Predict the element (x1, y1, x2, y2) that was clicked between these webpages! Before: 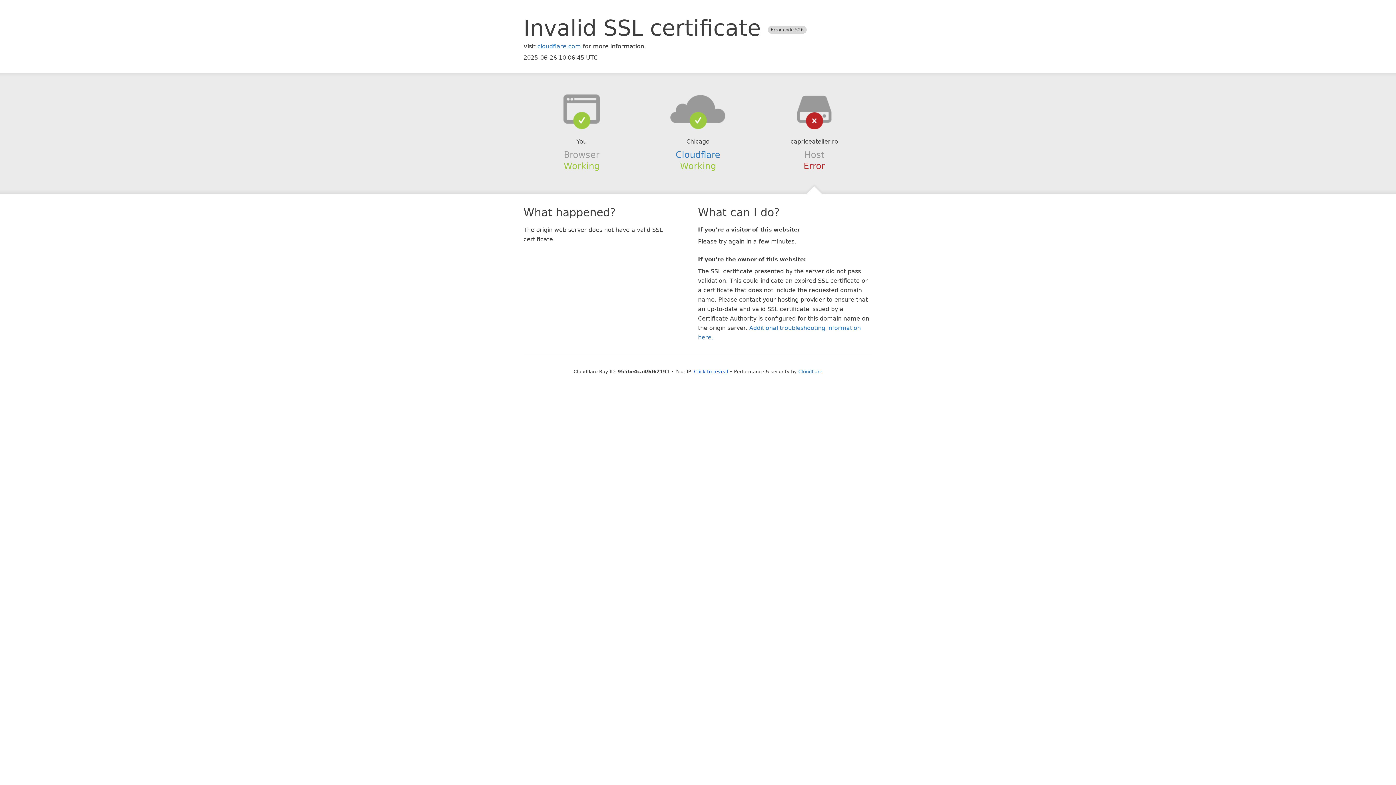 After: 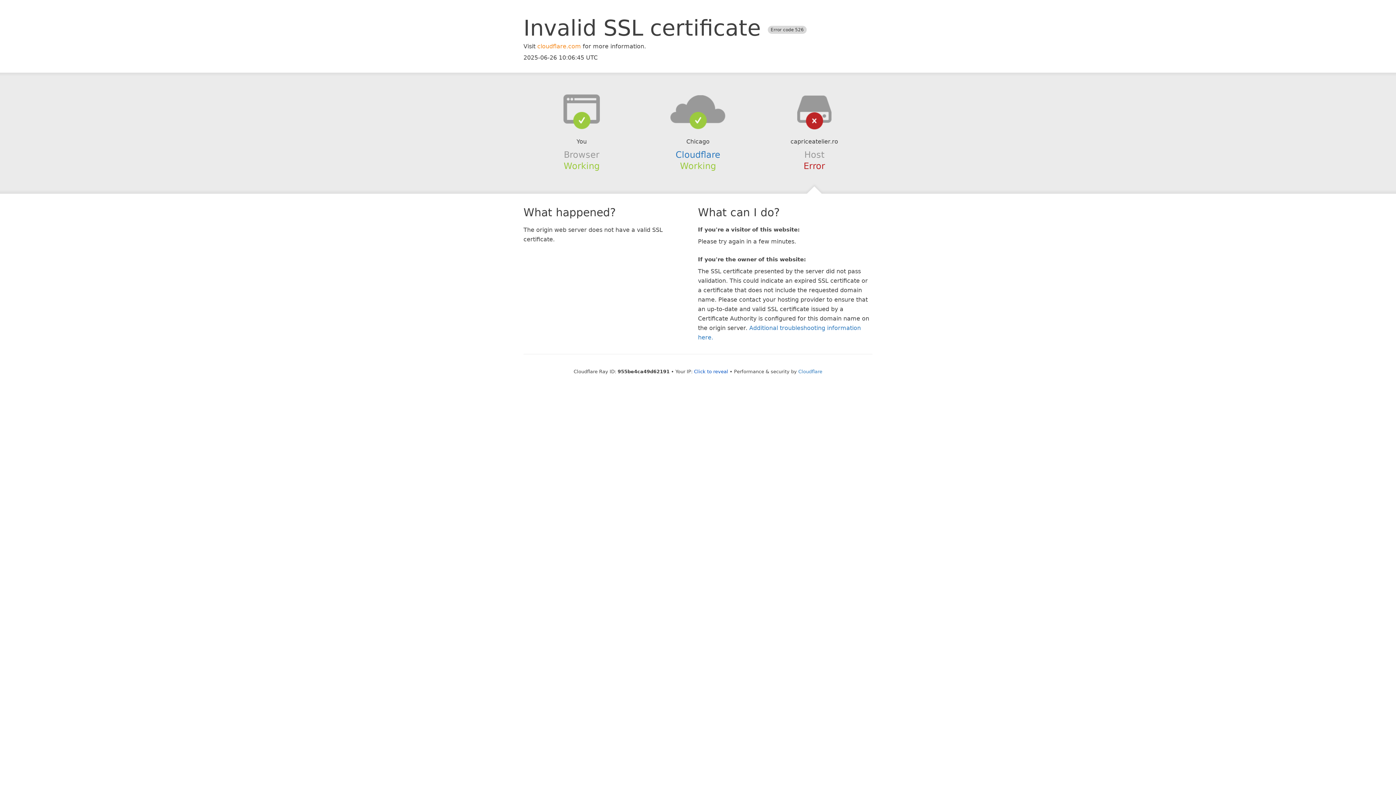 Action: label: cloudflare.com bbox: (537, 42, 581, 49)